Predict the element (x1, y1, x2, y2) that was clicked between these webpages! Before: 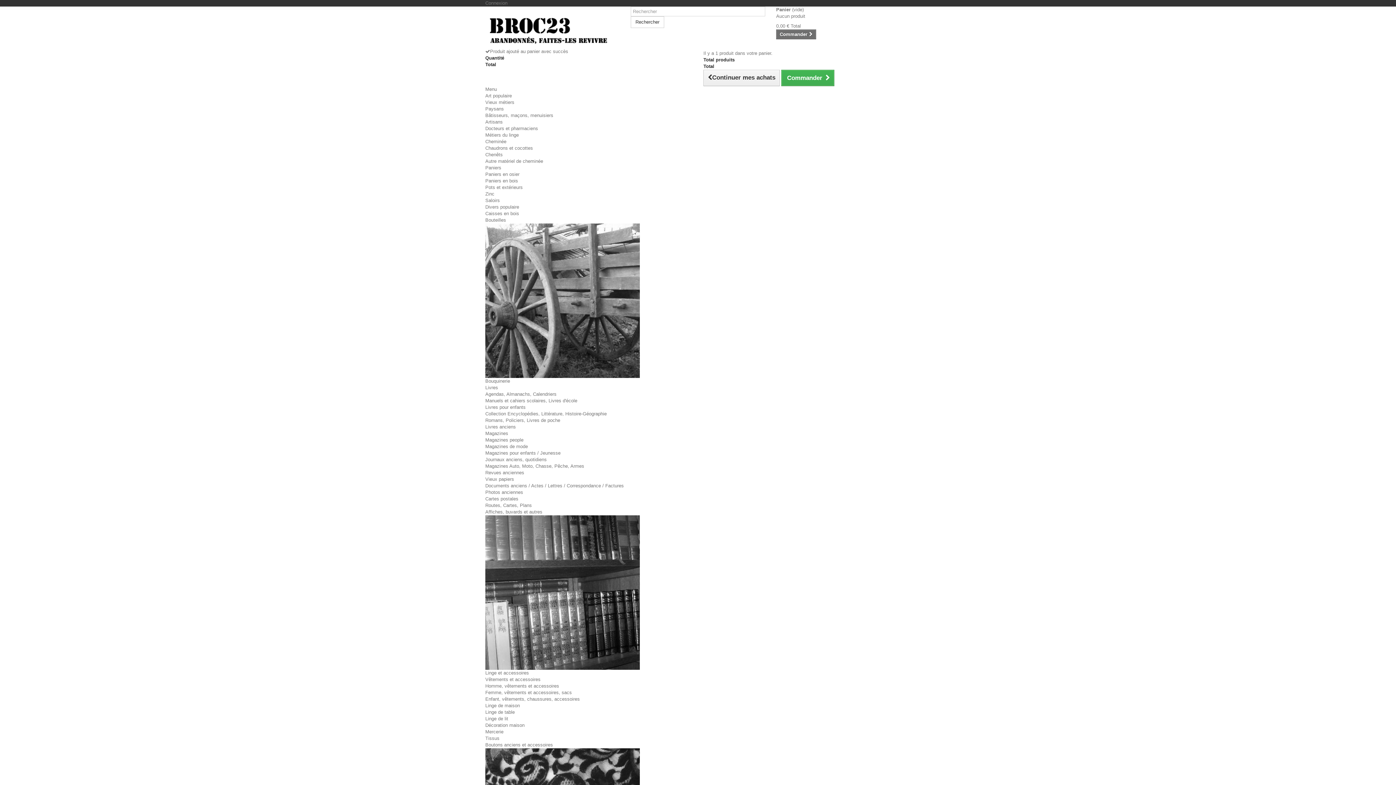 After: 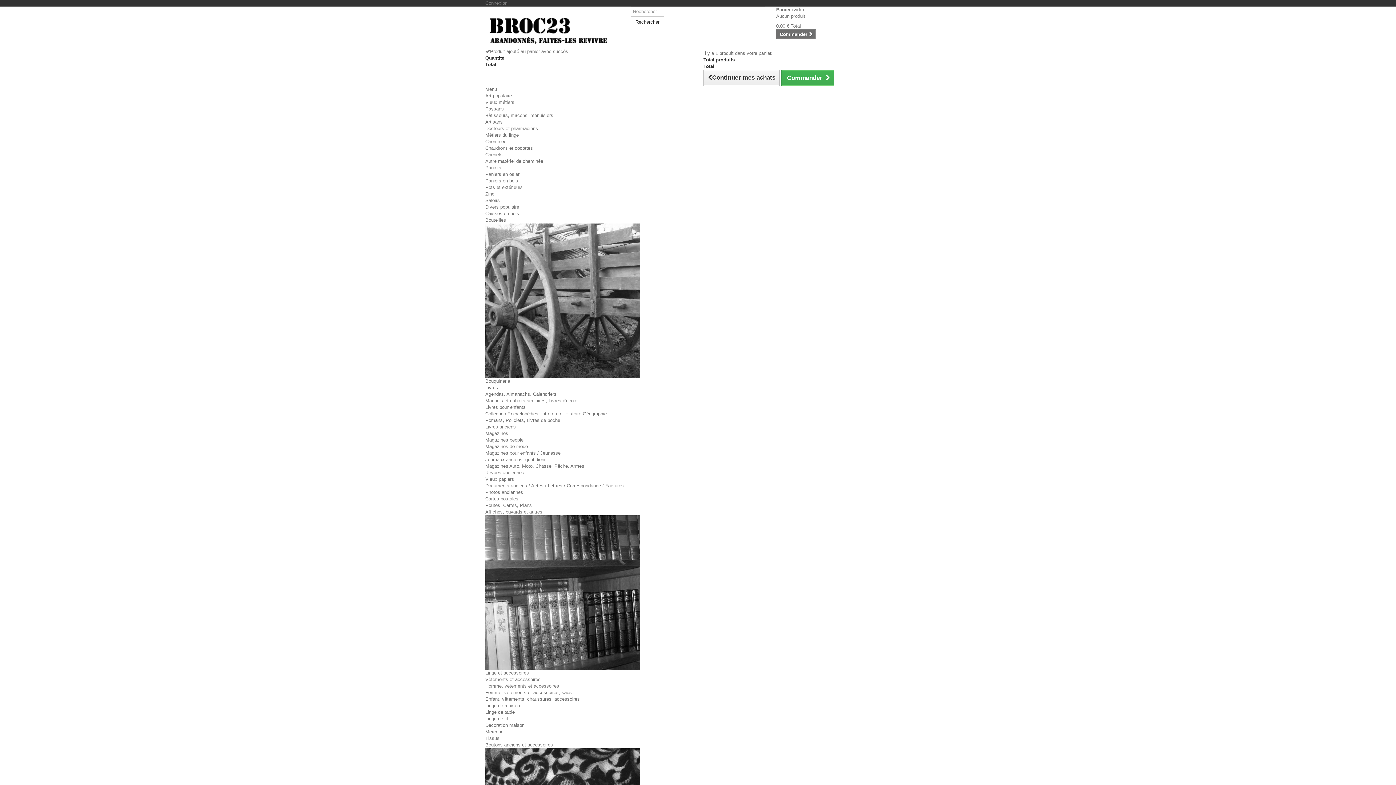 Action: label: Magazines pour enfants / Jeunesse bbox: (485, 450, 560, 456)